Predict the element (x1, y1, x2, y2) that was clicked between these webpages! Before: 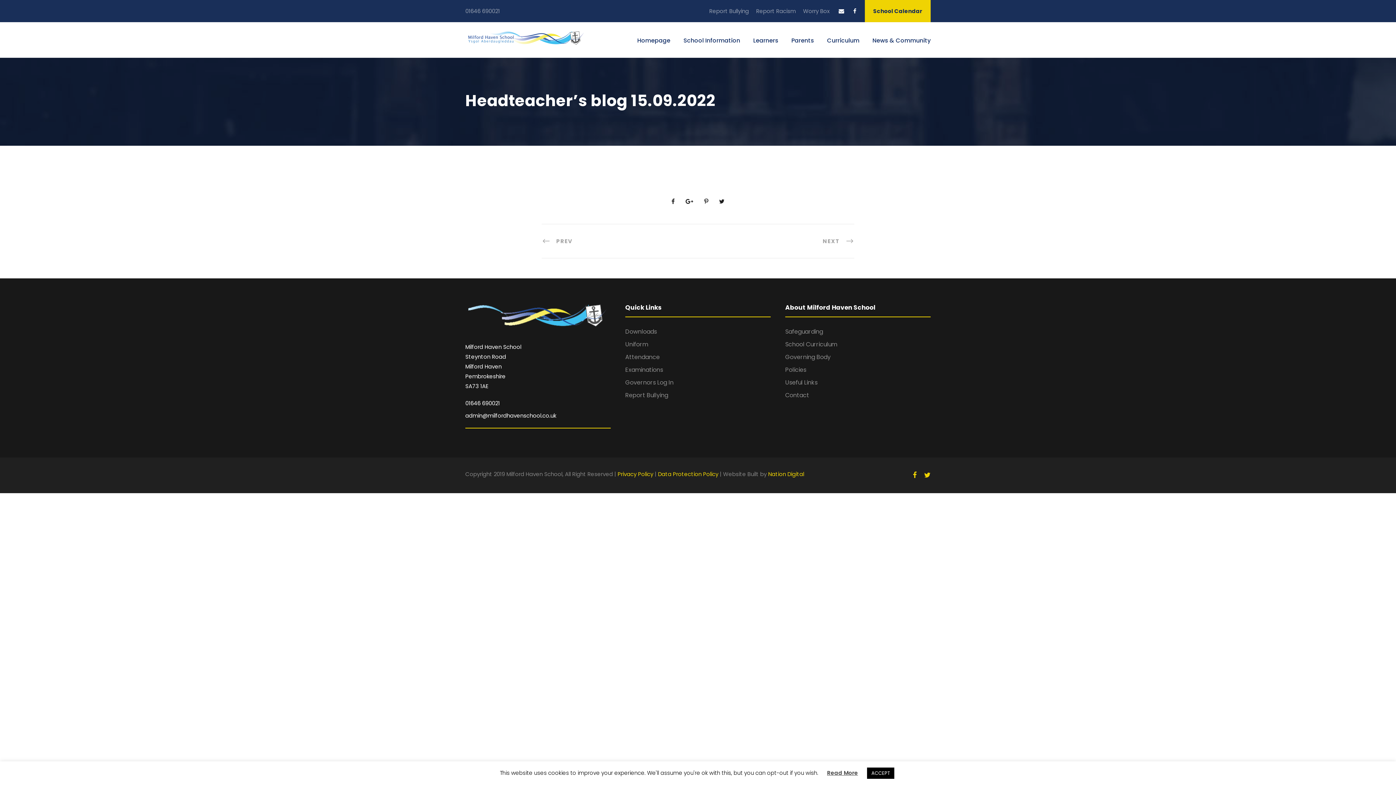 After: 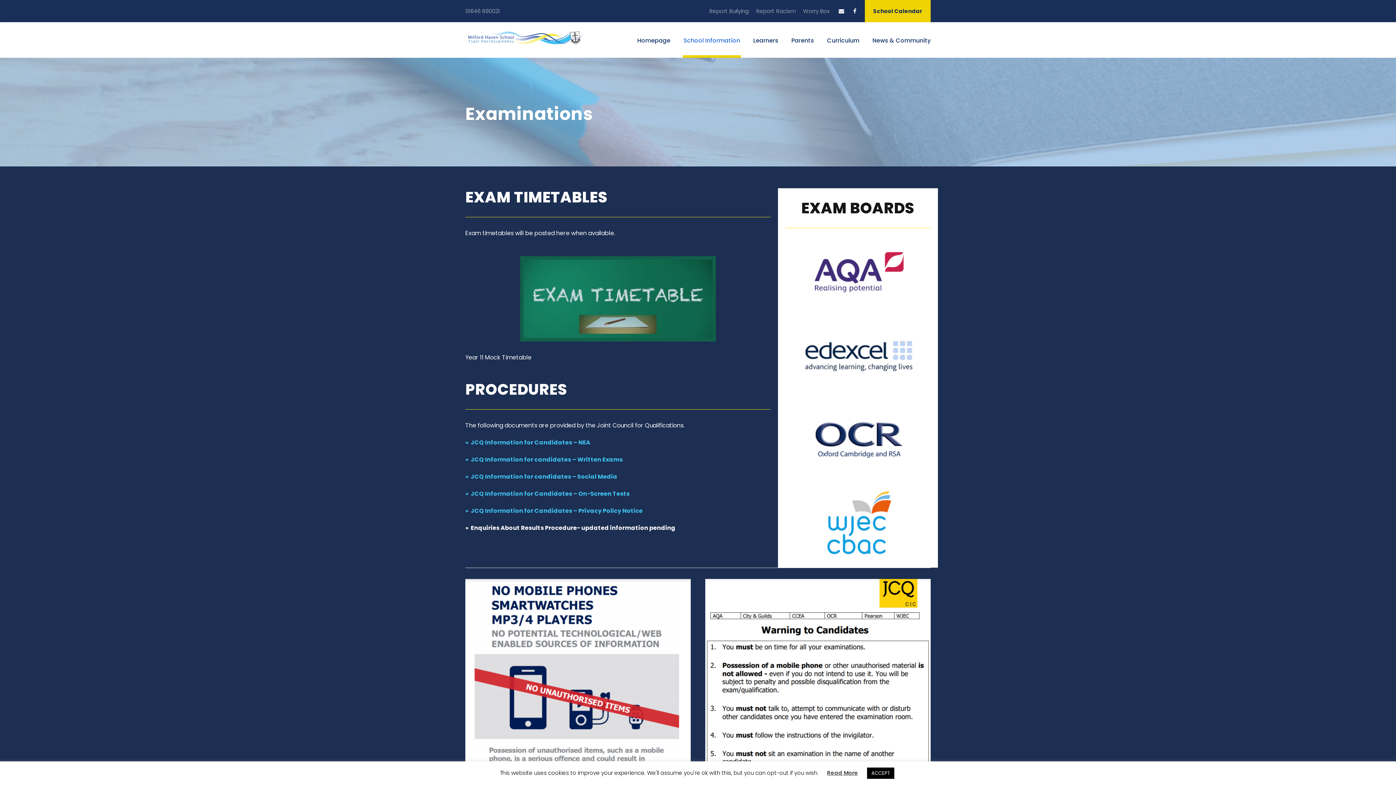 Action: bbox: (625, 365, 663, 374) label: Examinations